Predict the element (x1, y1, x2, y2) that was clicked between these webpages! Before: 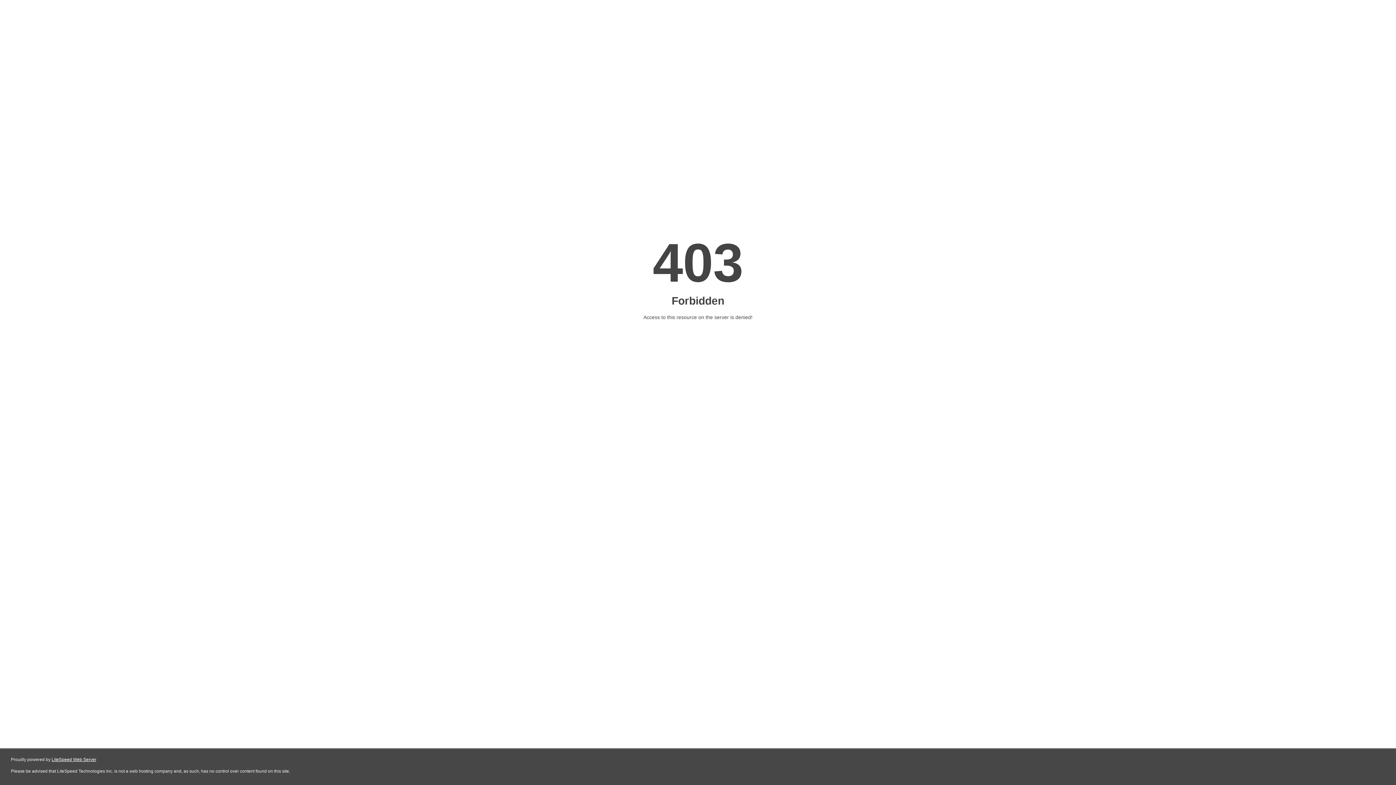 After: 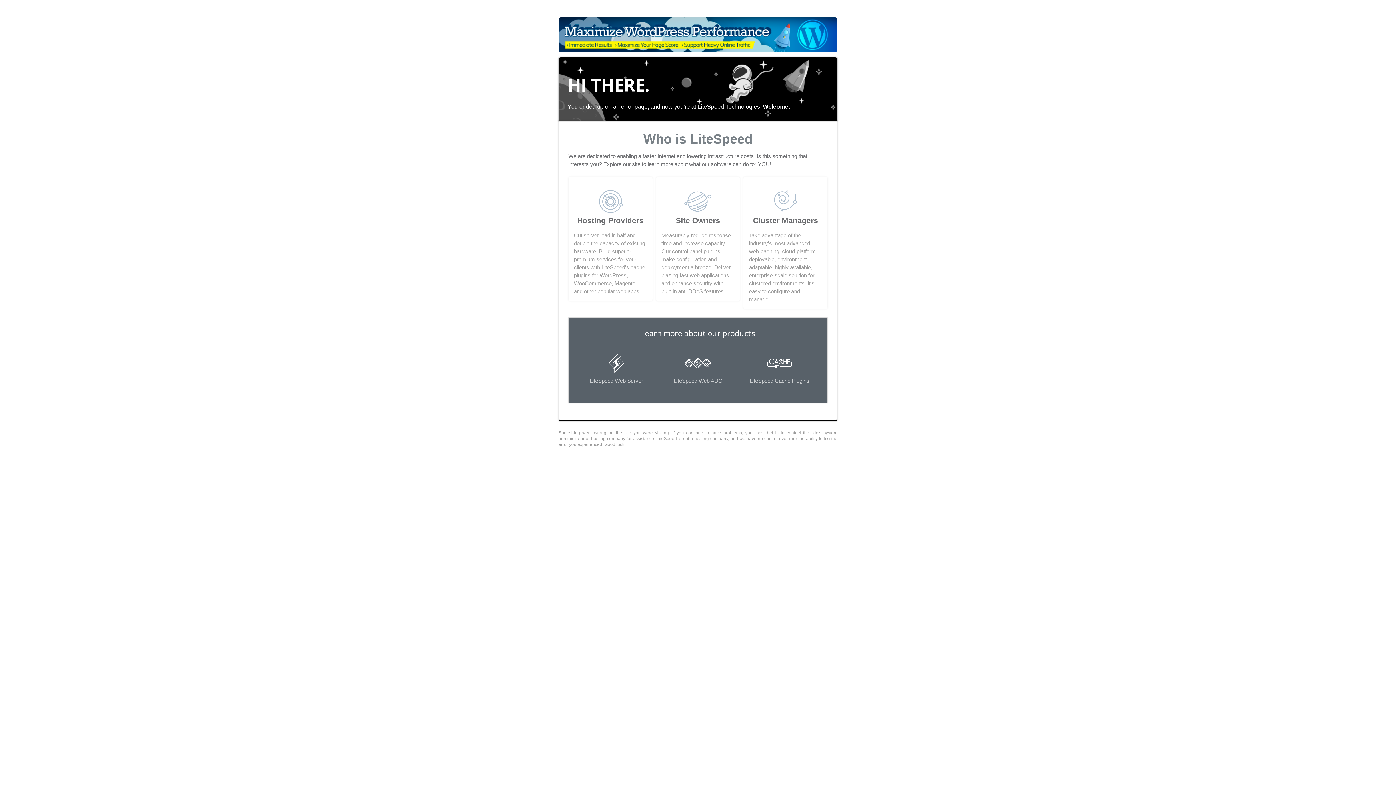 Action: bbox: (51, 757, 96, 762) label: LiteSpeed Web Server